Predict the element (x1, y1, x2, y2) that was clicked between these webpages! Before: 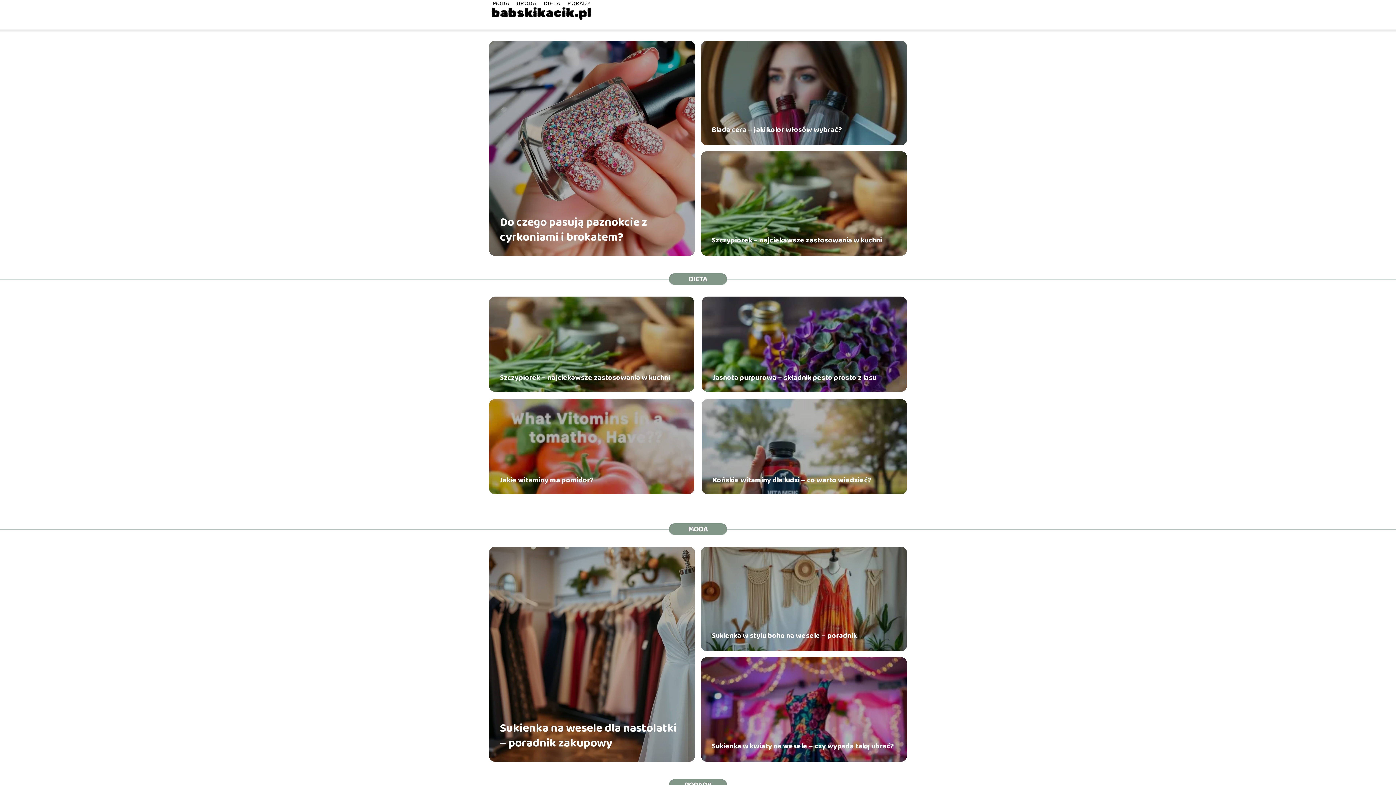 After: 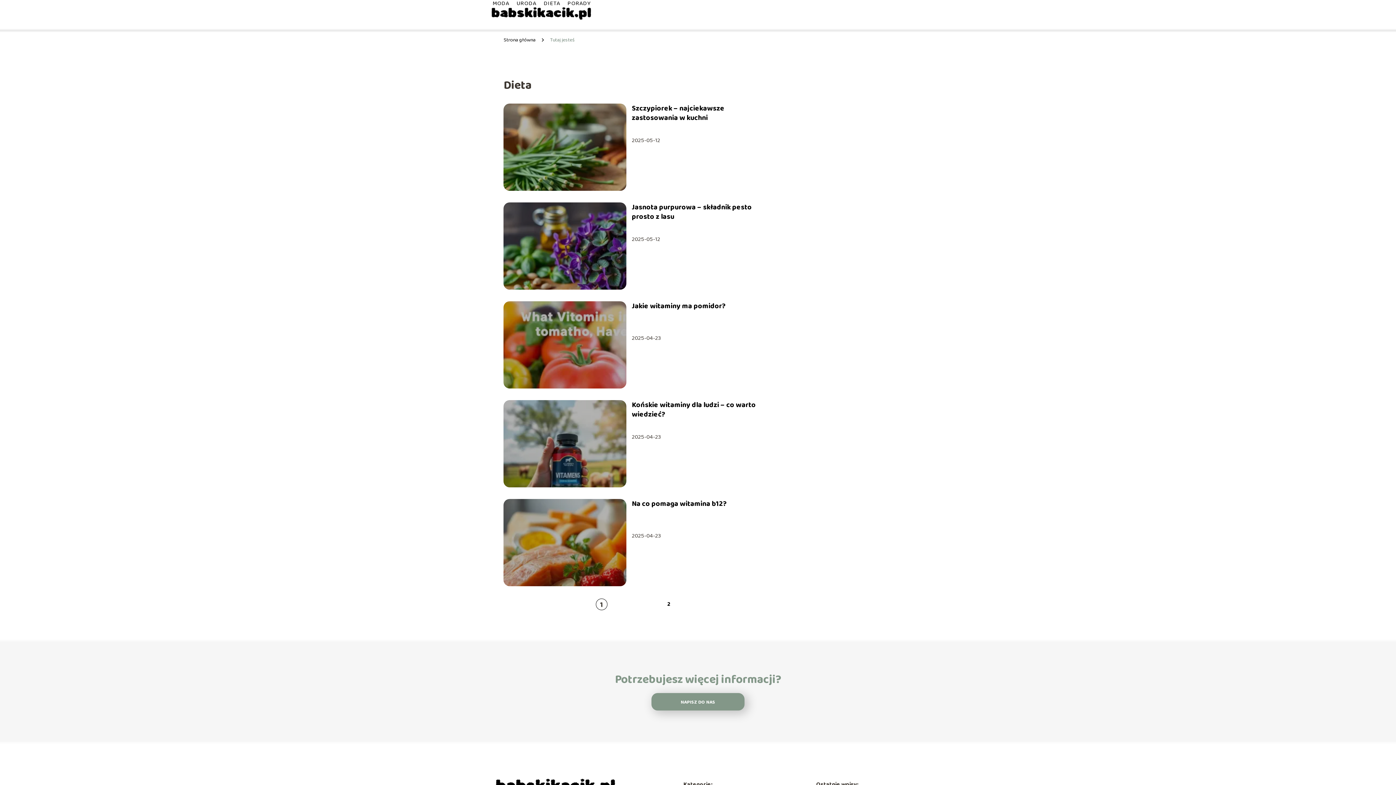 Action: label: DIETA bbox: (543, -1, 560, 8)